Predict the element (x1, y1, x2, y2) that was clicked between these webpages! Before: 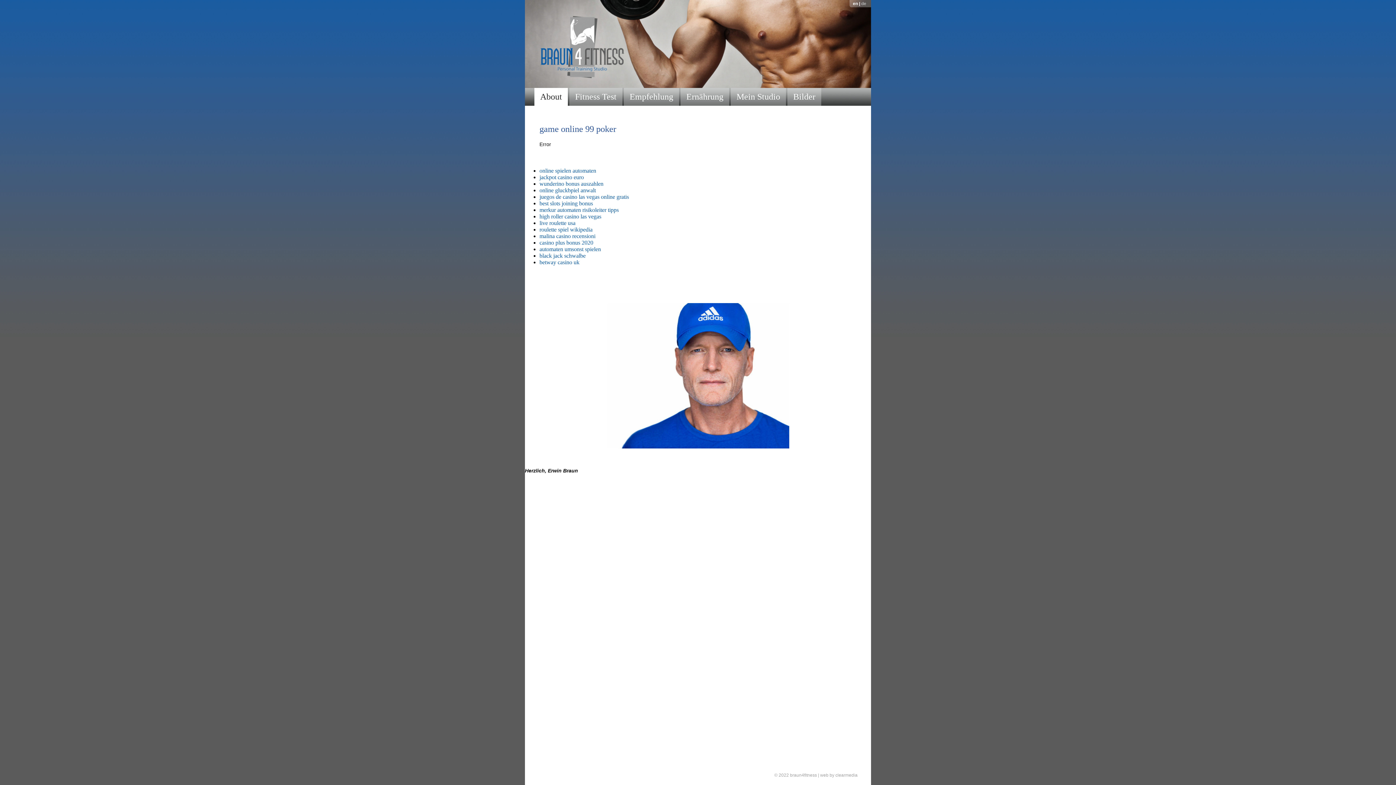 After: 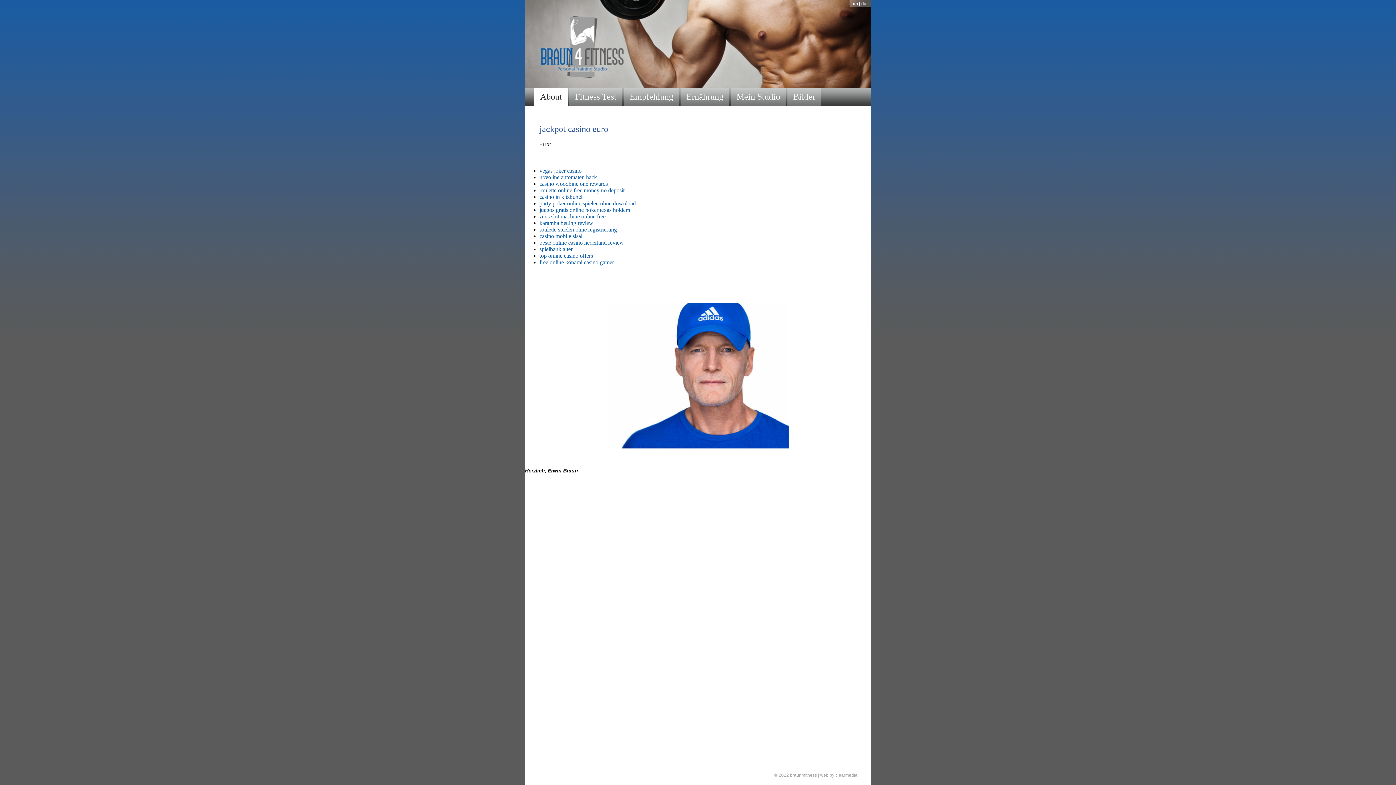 Action: label: jackpot casino euro bbox: (539, 174, 584, 180)